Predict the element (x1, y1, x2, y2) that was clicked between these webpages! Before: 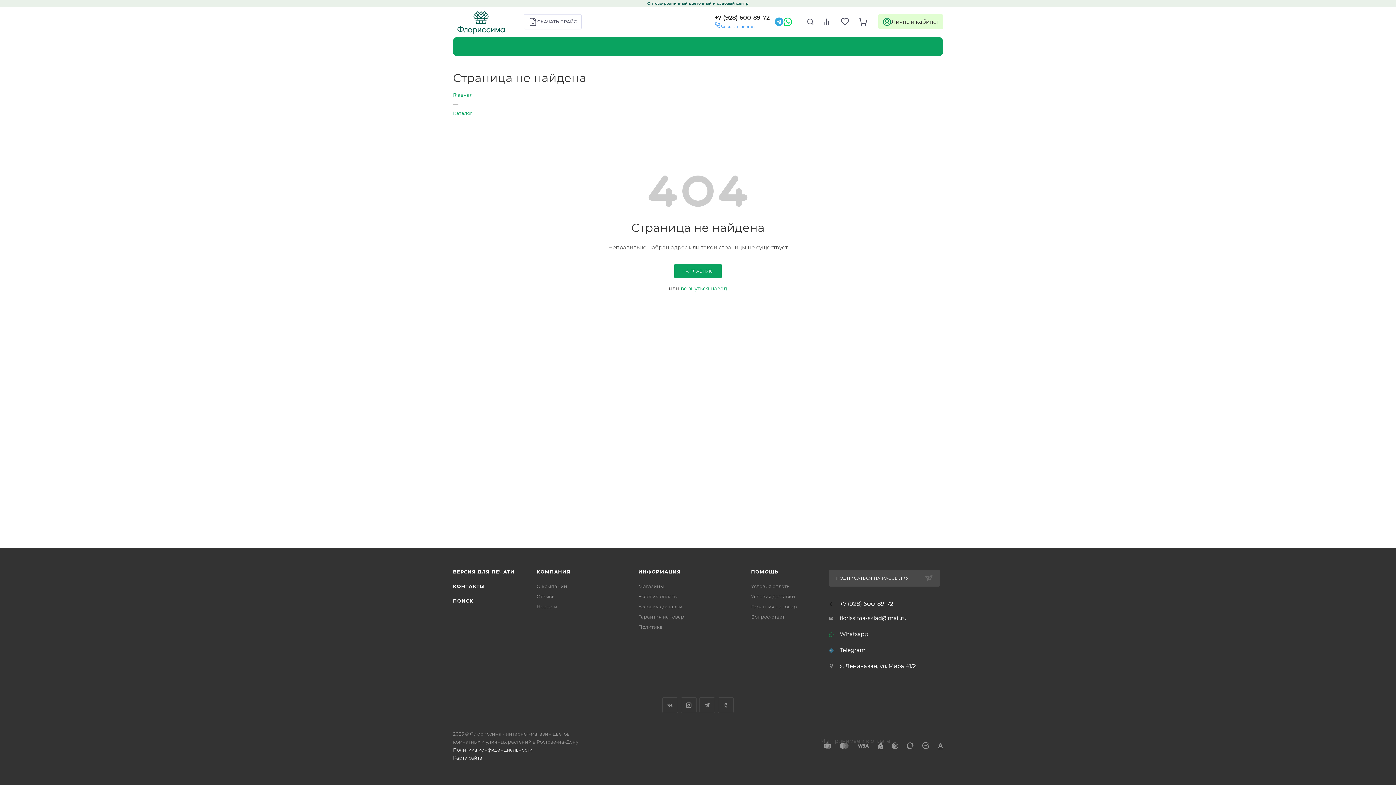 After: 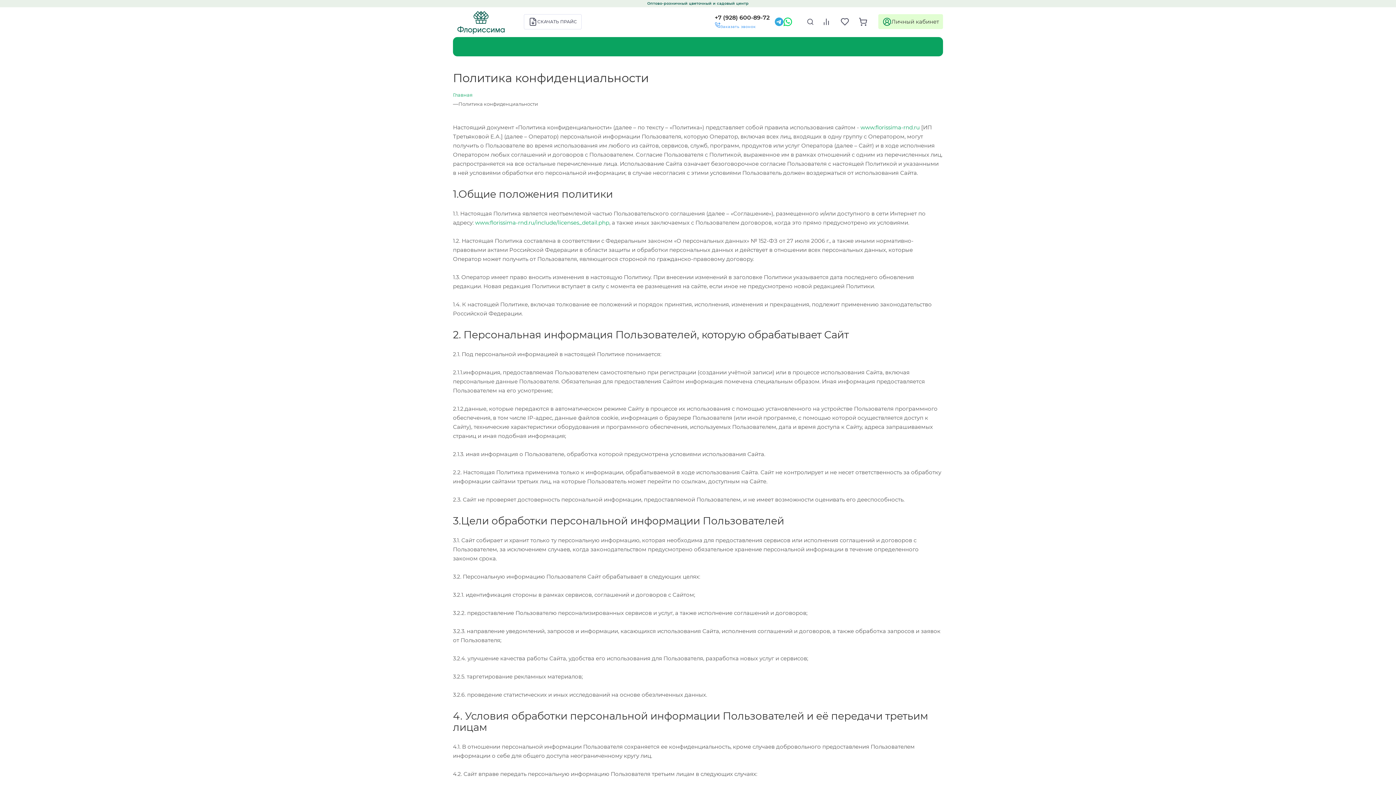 Action: label: Политика конфиденциальности bbox: (453, 747, 532, 753)